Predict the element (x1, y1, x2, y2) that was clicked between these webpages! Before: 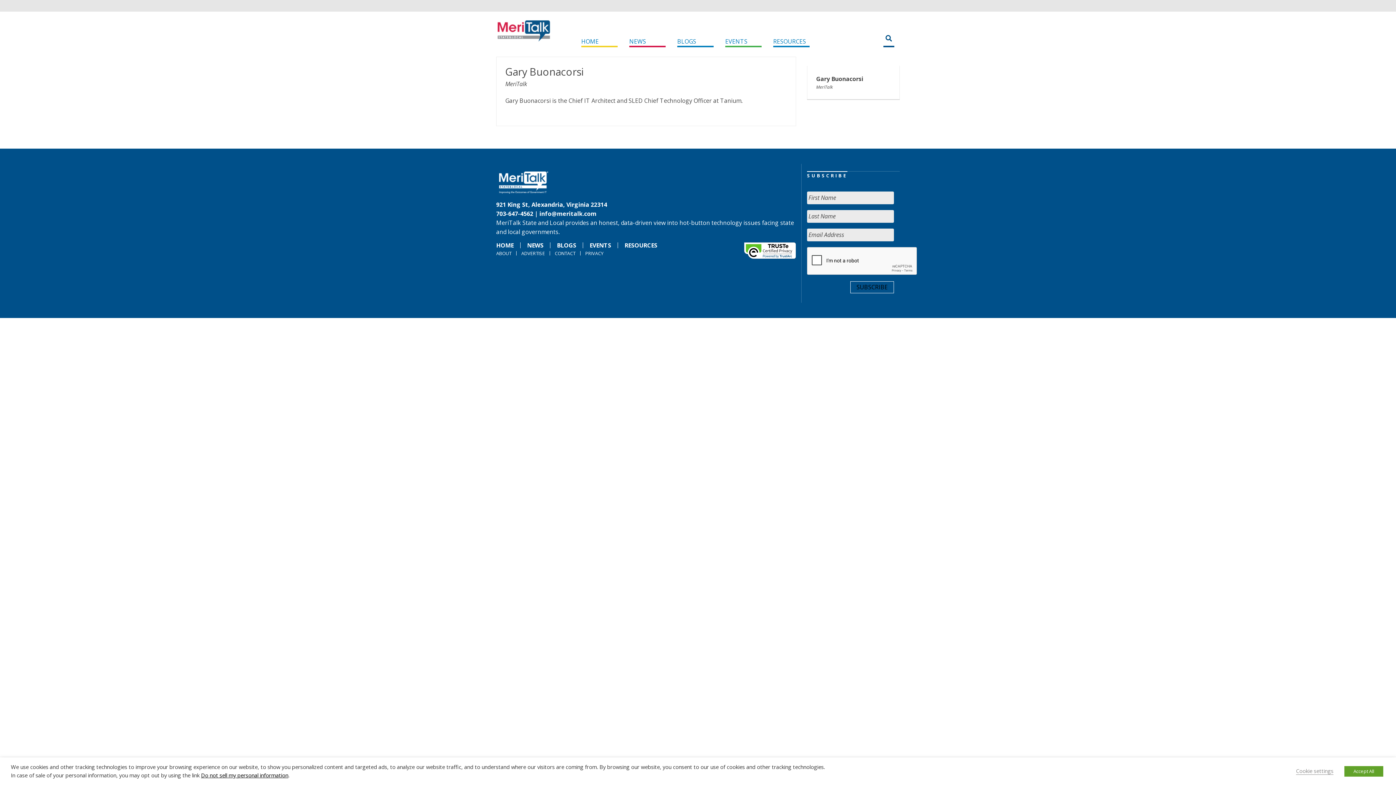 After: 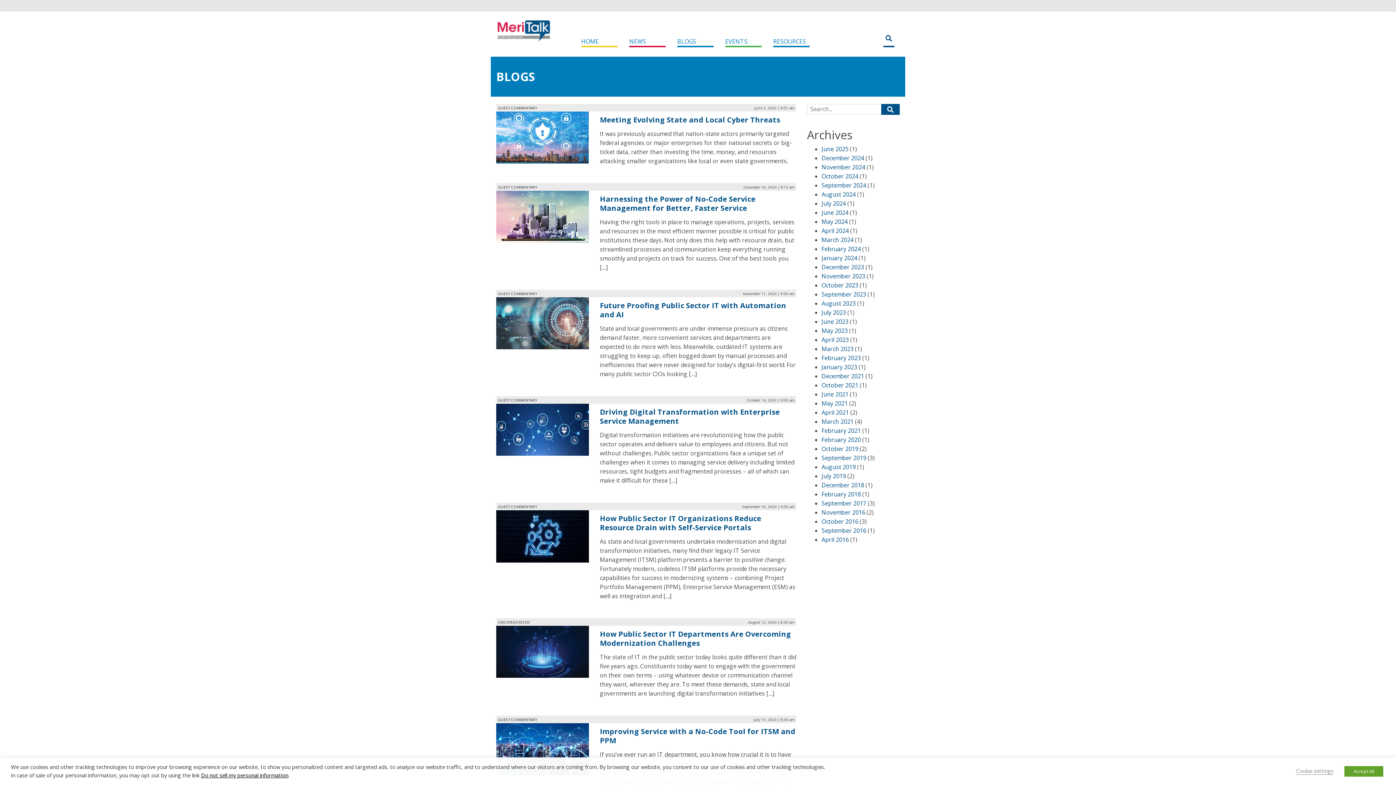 Action: bbox: (677, 35, 713, 47) label: BLOGS